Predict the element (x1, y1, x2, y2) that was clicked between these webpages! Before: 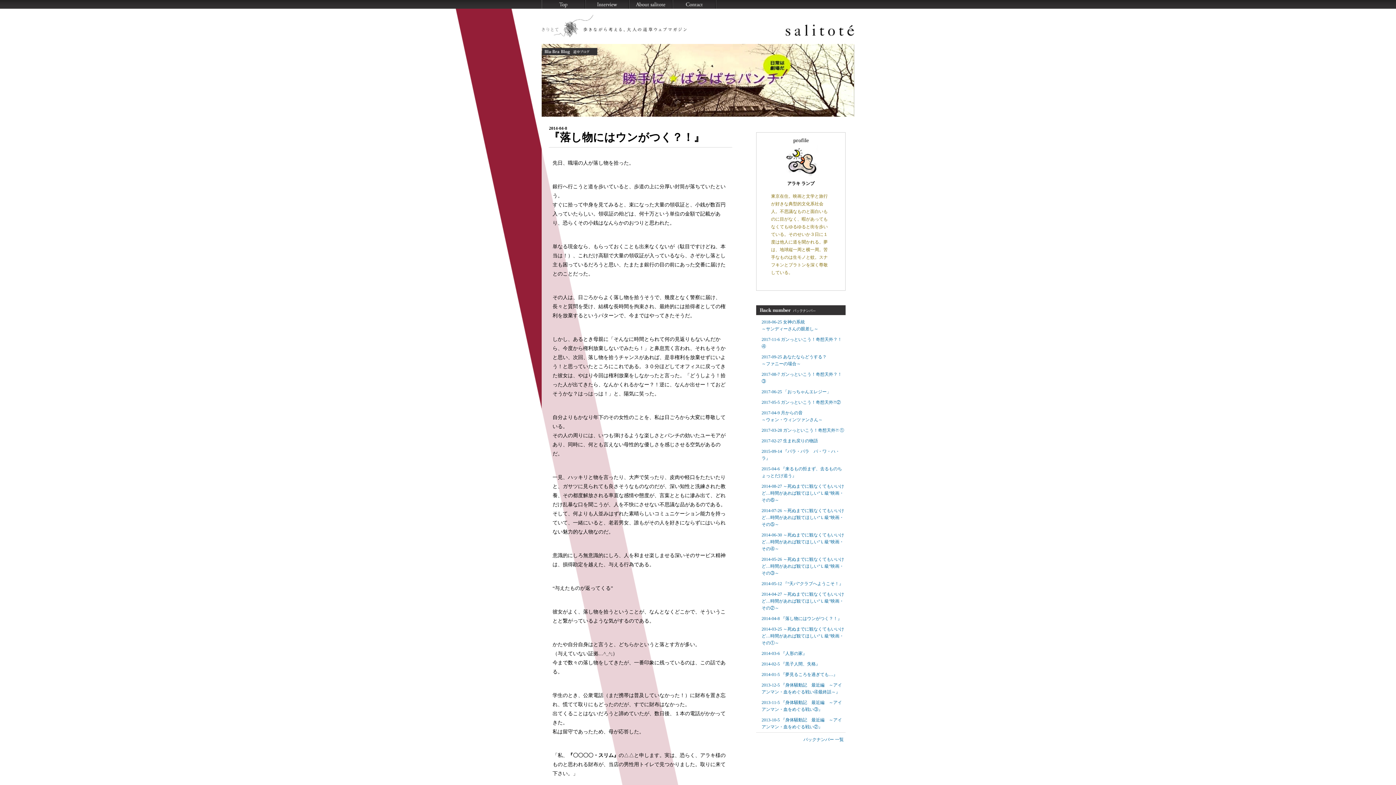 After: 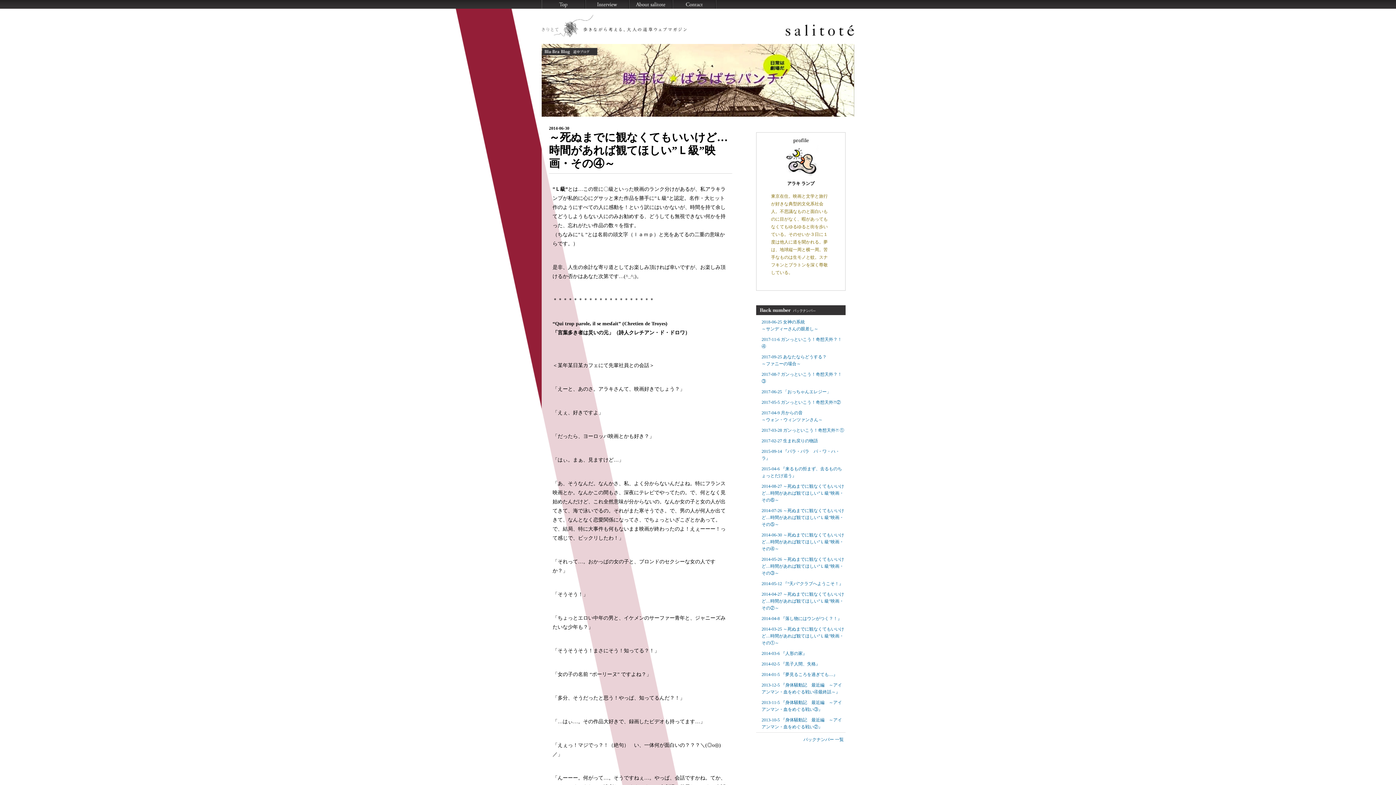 Action: bbox: (757, 532, 845, 552) label: 2014-06-30 ～死ぬまでに観なくてもいいけど…時間があれば観てほしい”Ｌ級”映画・その④～